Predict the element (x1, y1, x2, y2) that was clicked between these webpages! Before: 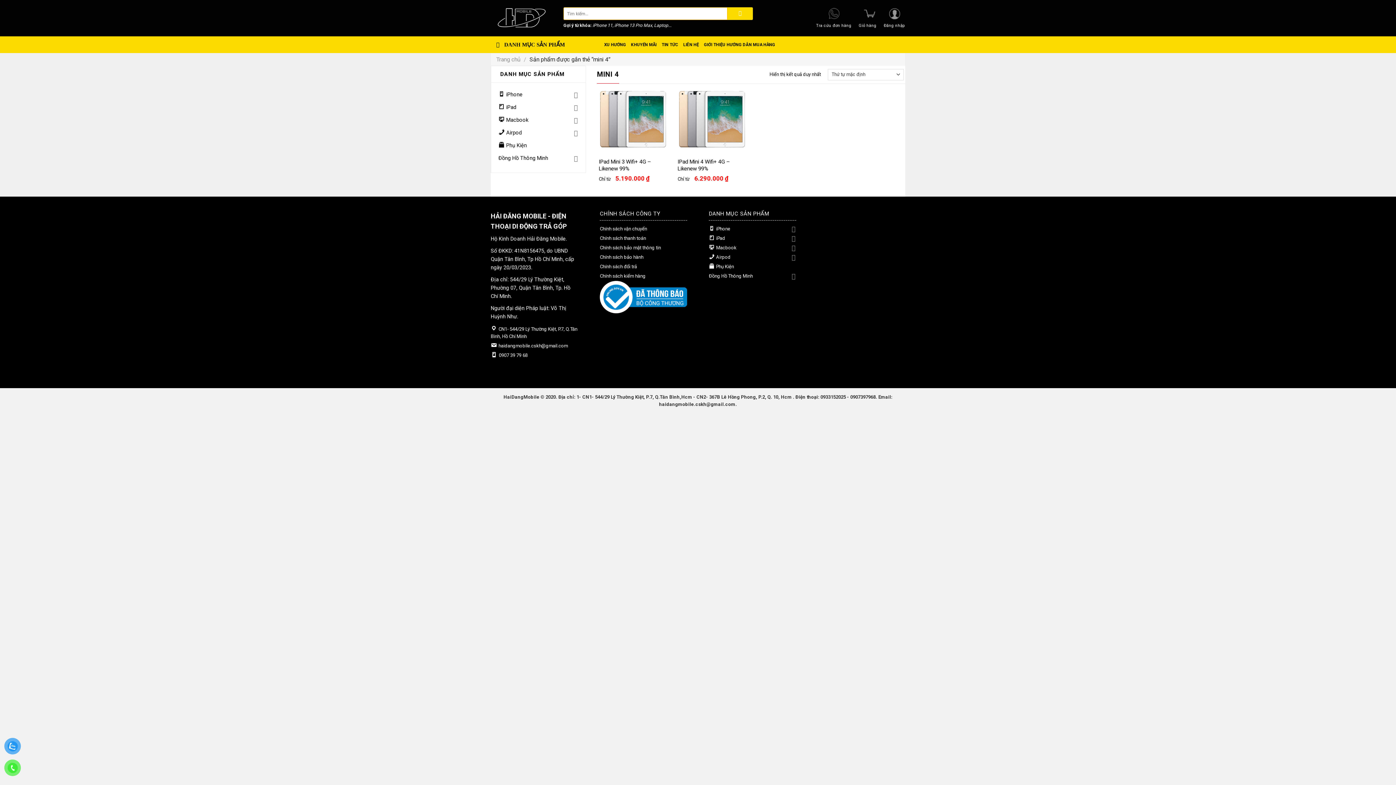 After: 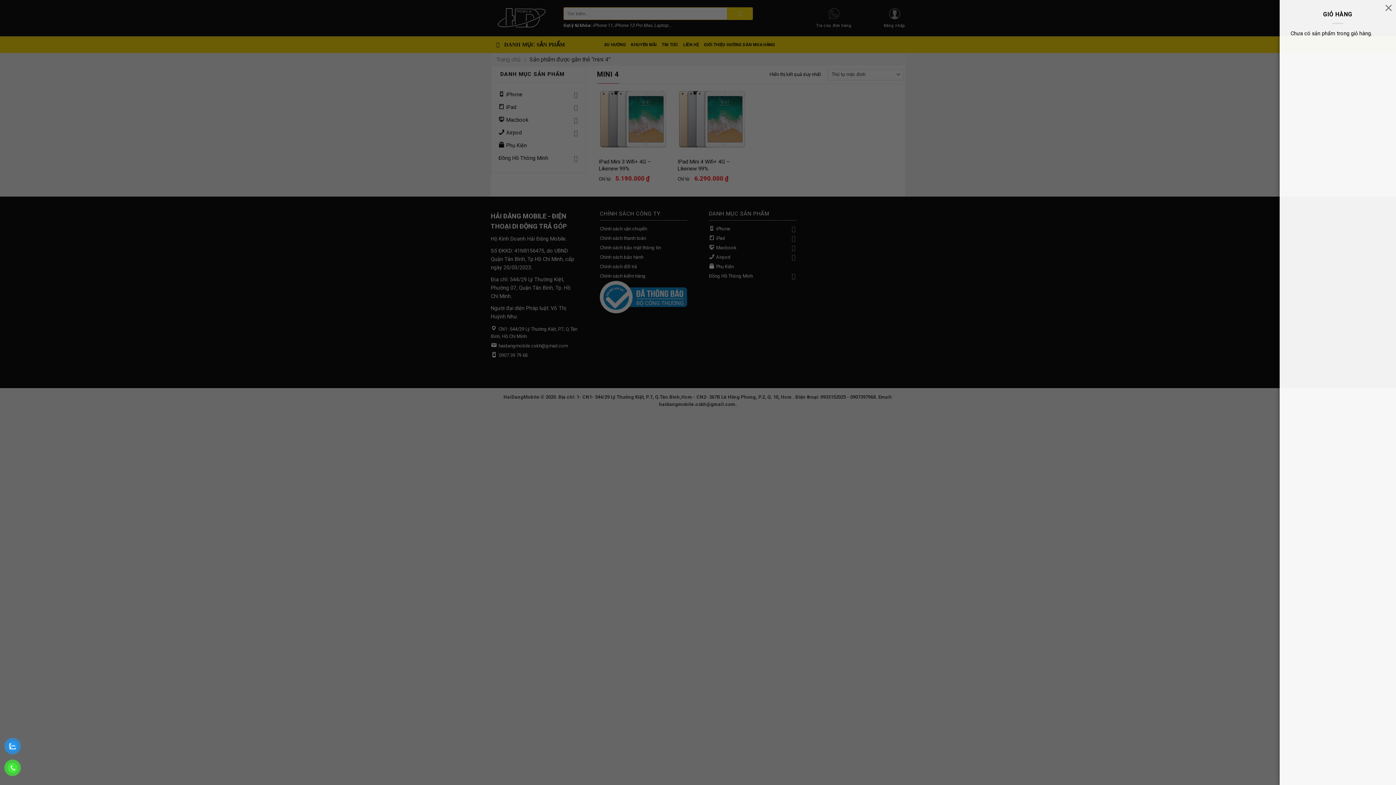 Action: label: Giỏ hàng bbox: (859, 4, 876, 32)